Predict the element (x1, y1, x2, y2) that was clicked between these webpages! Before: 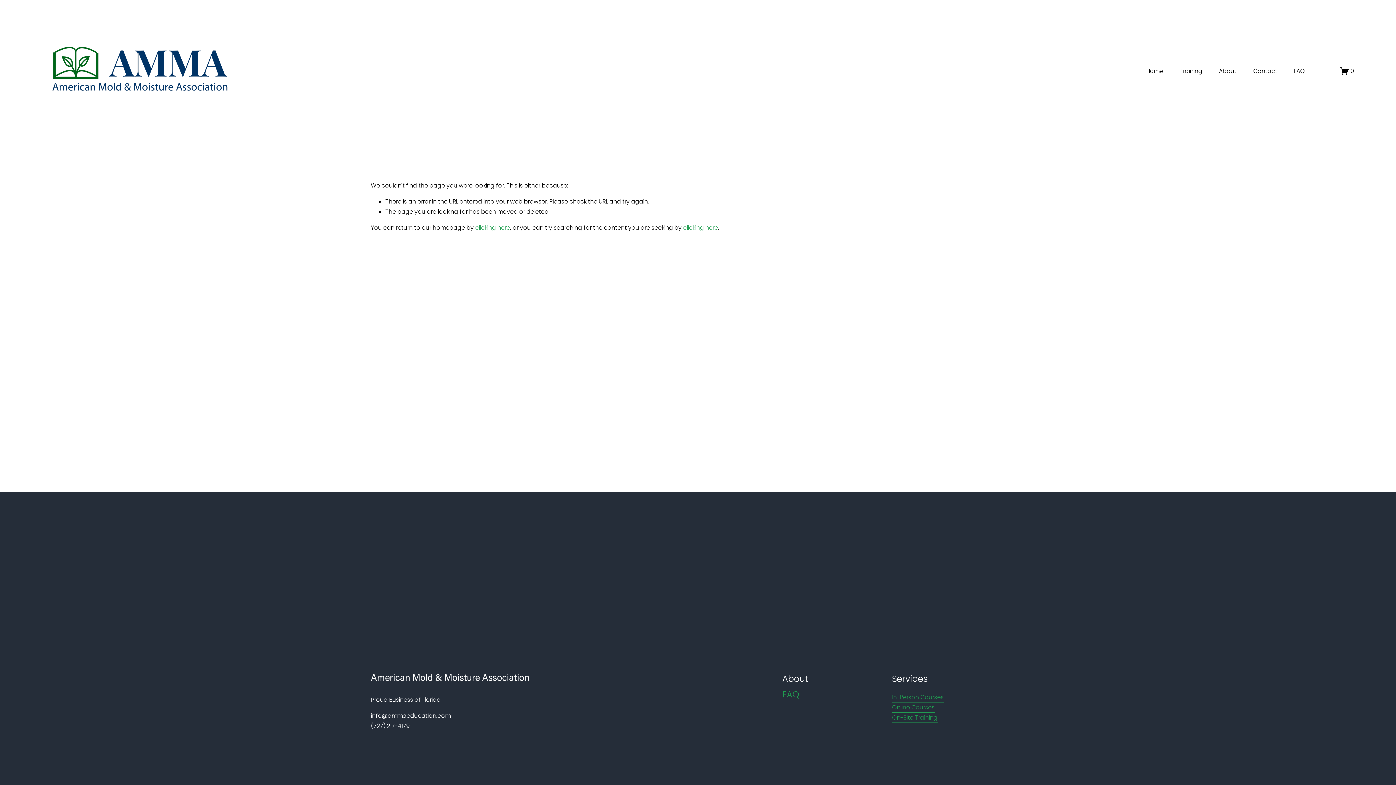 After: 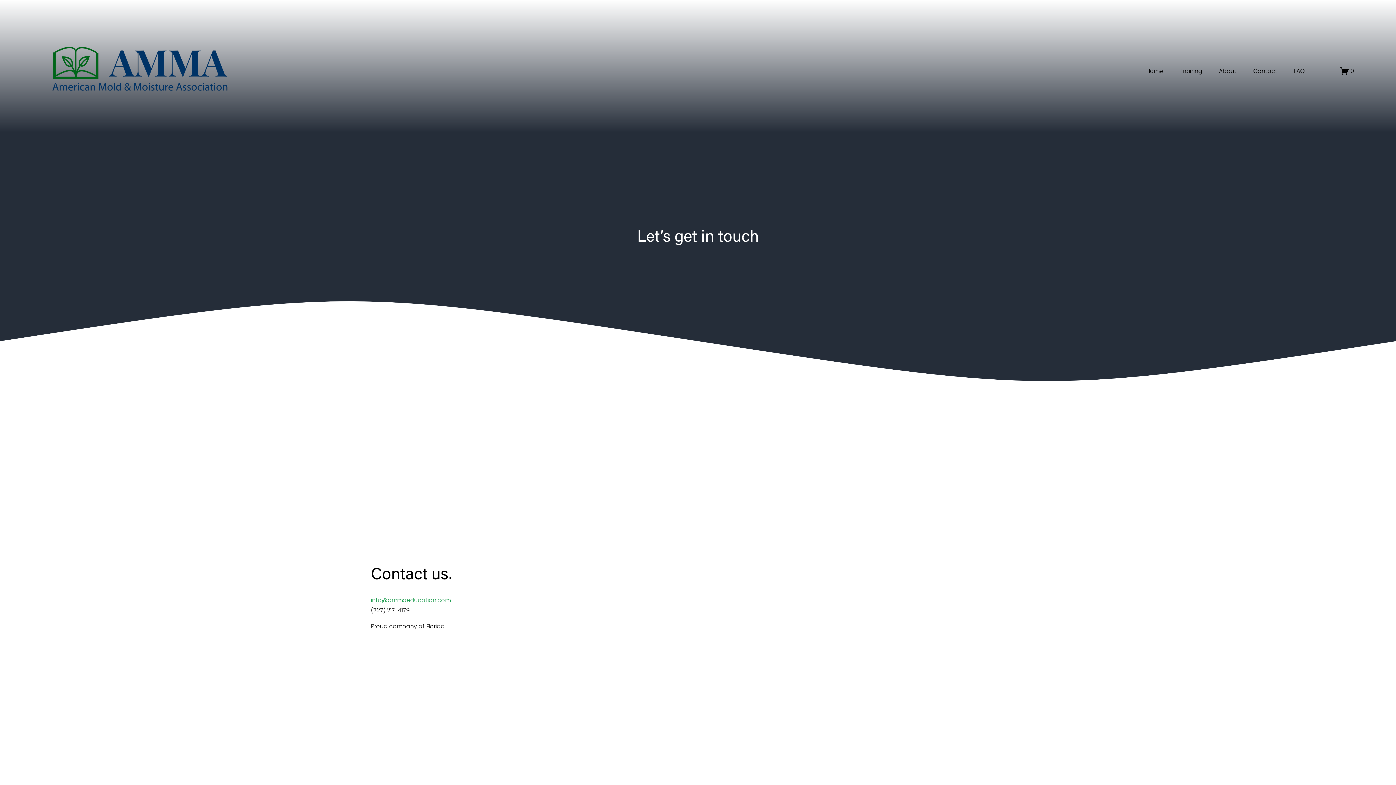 Action: bbox: (1253, 65, 1277, 76) label: Contact